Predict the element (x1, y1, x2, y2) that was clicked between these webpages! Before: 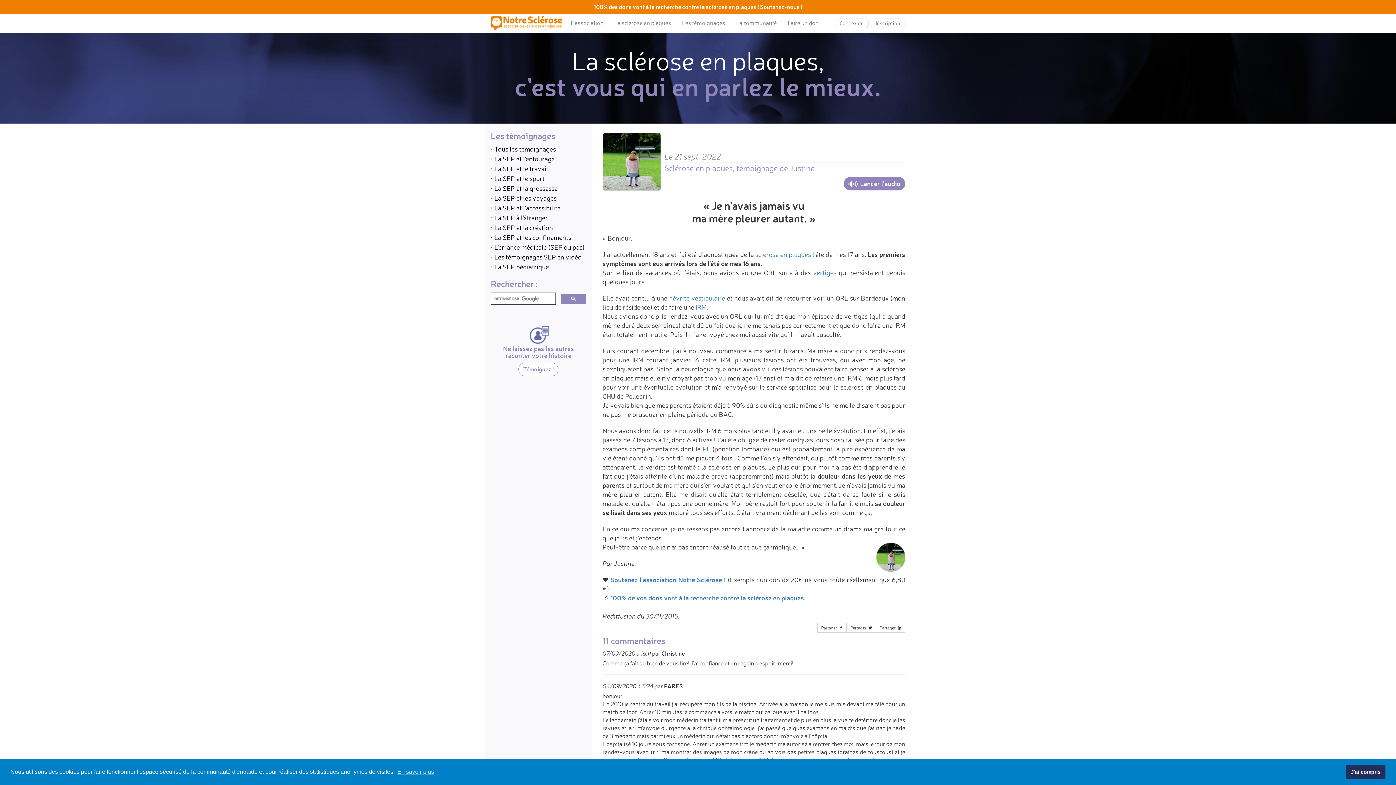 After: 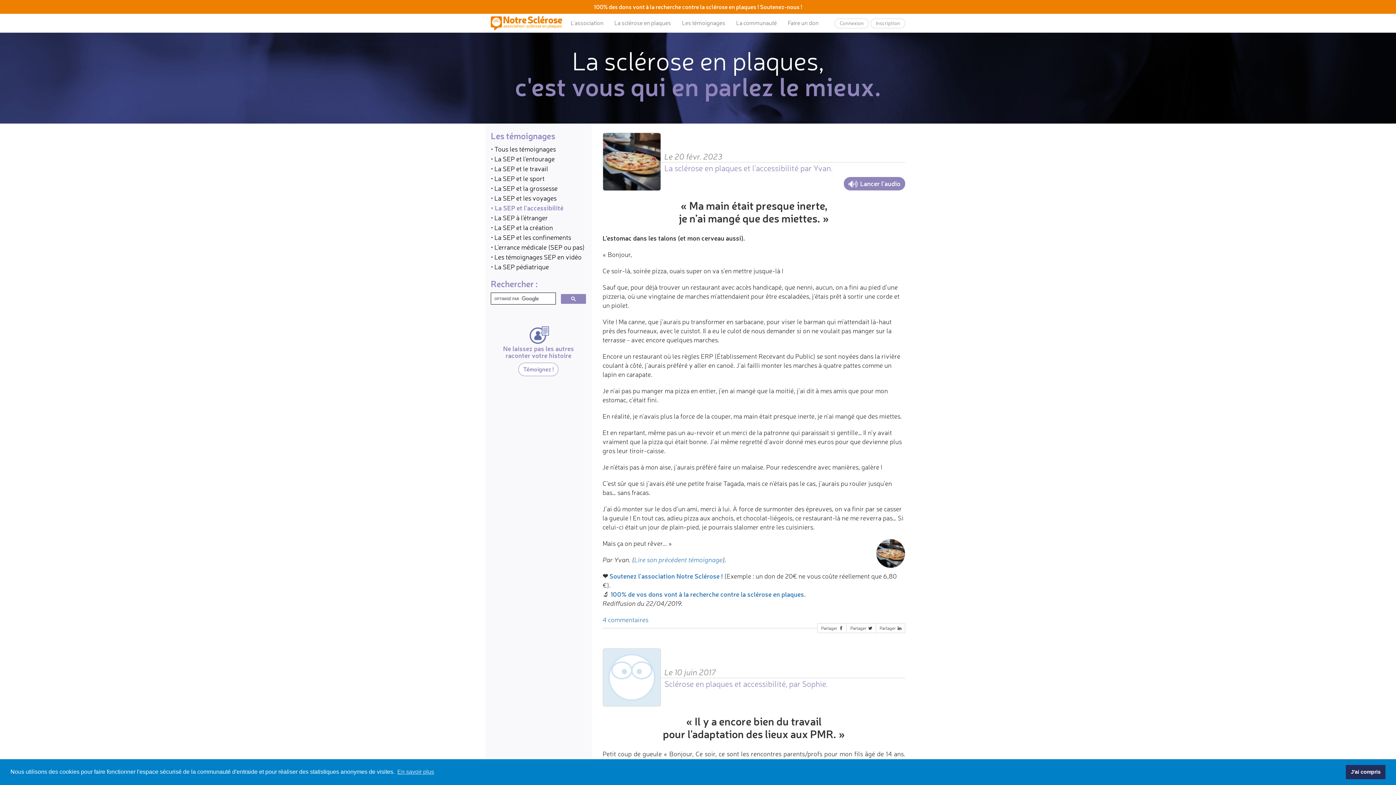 Action: label: • La SEP et l'accessibilité bbox: (490, 204, 560, 212)